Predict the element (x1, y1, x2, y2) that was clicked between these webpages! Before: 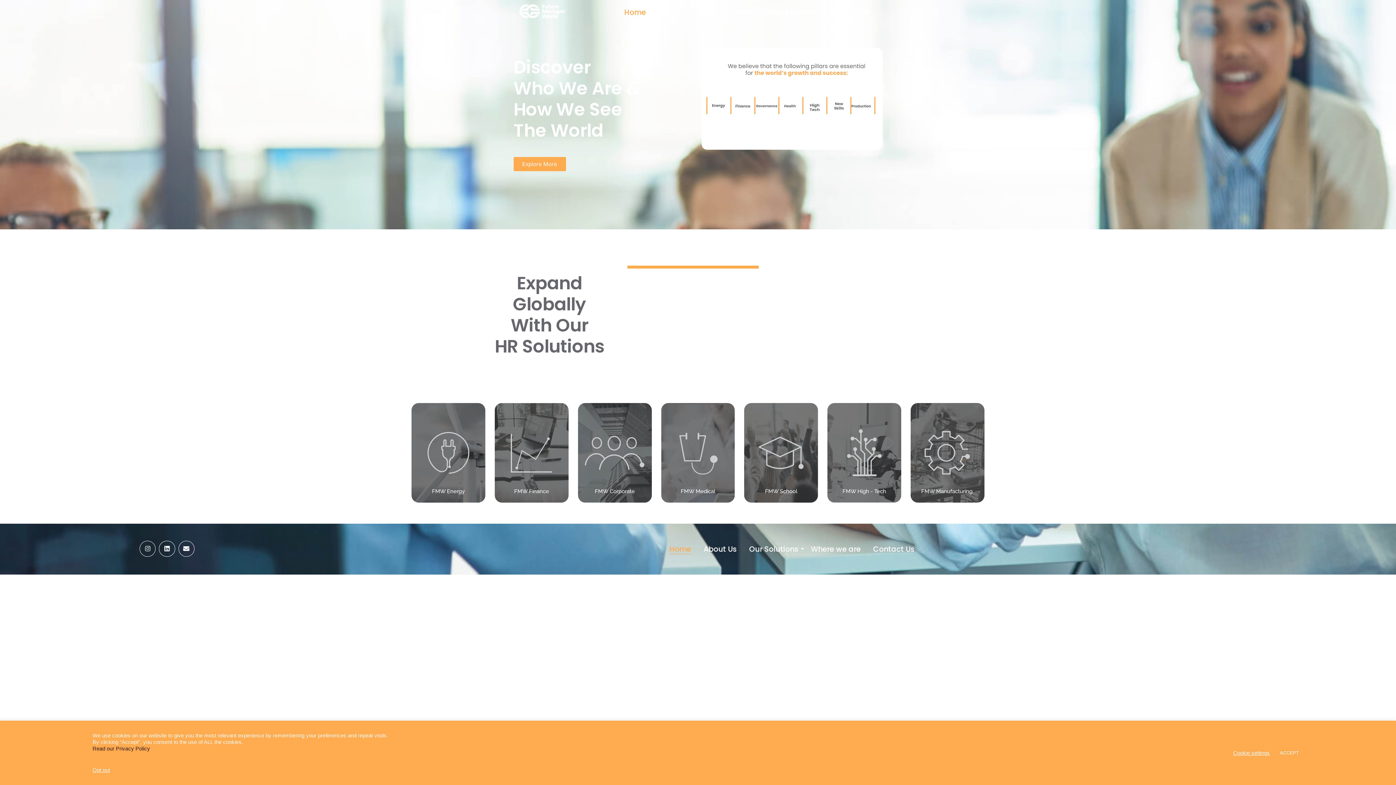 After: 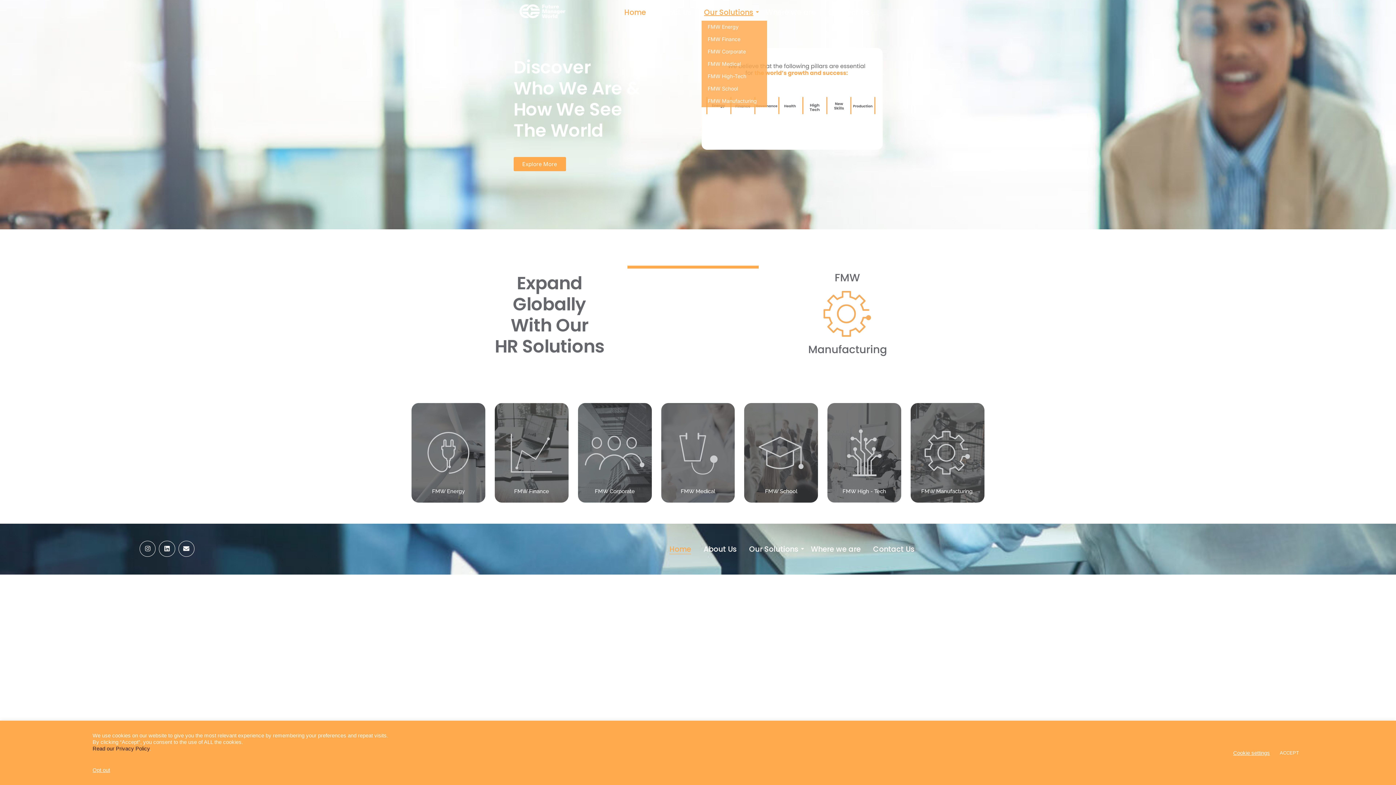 Action: bbox: (701, 3, 756, 20) label: Our Solutions